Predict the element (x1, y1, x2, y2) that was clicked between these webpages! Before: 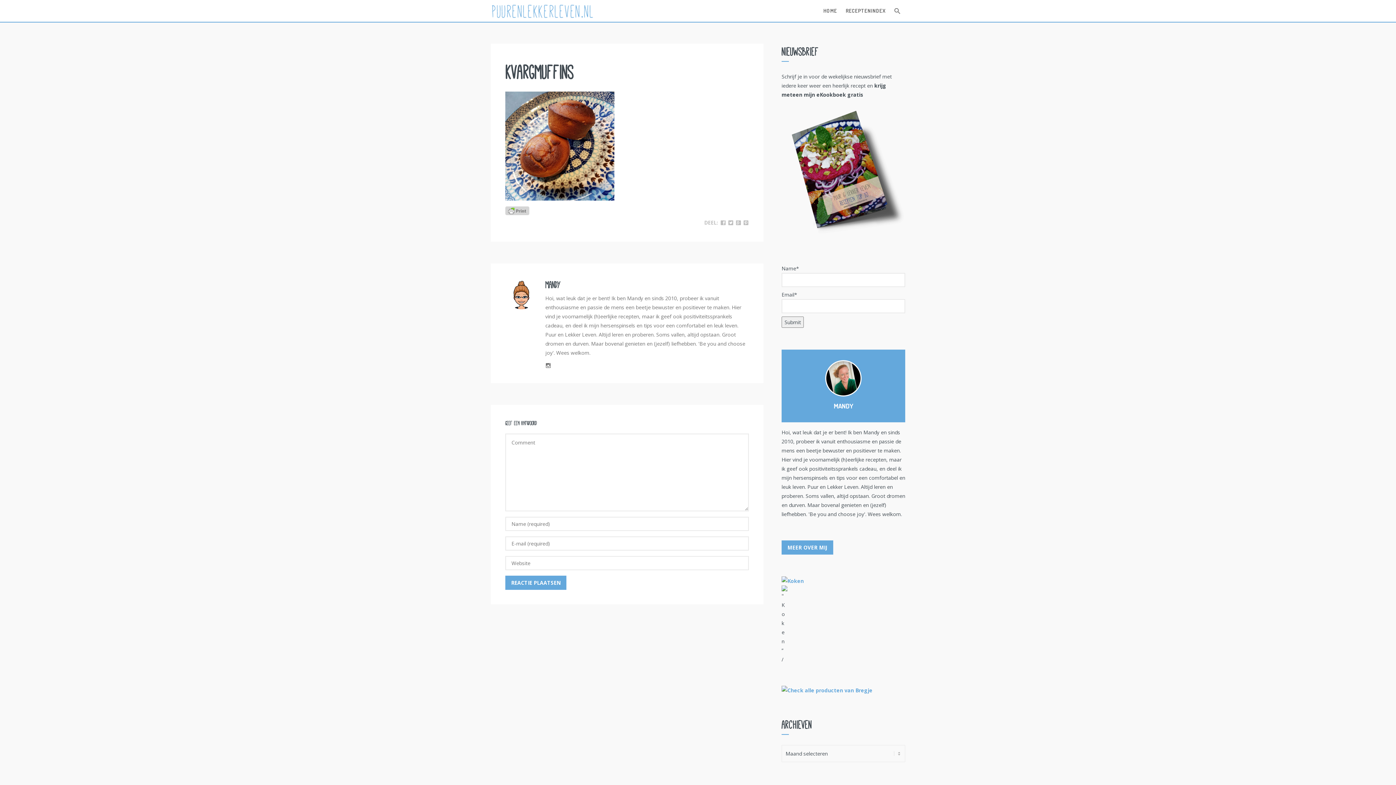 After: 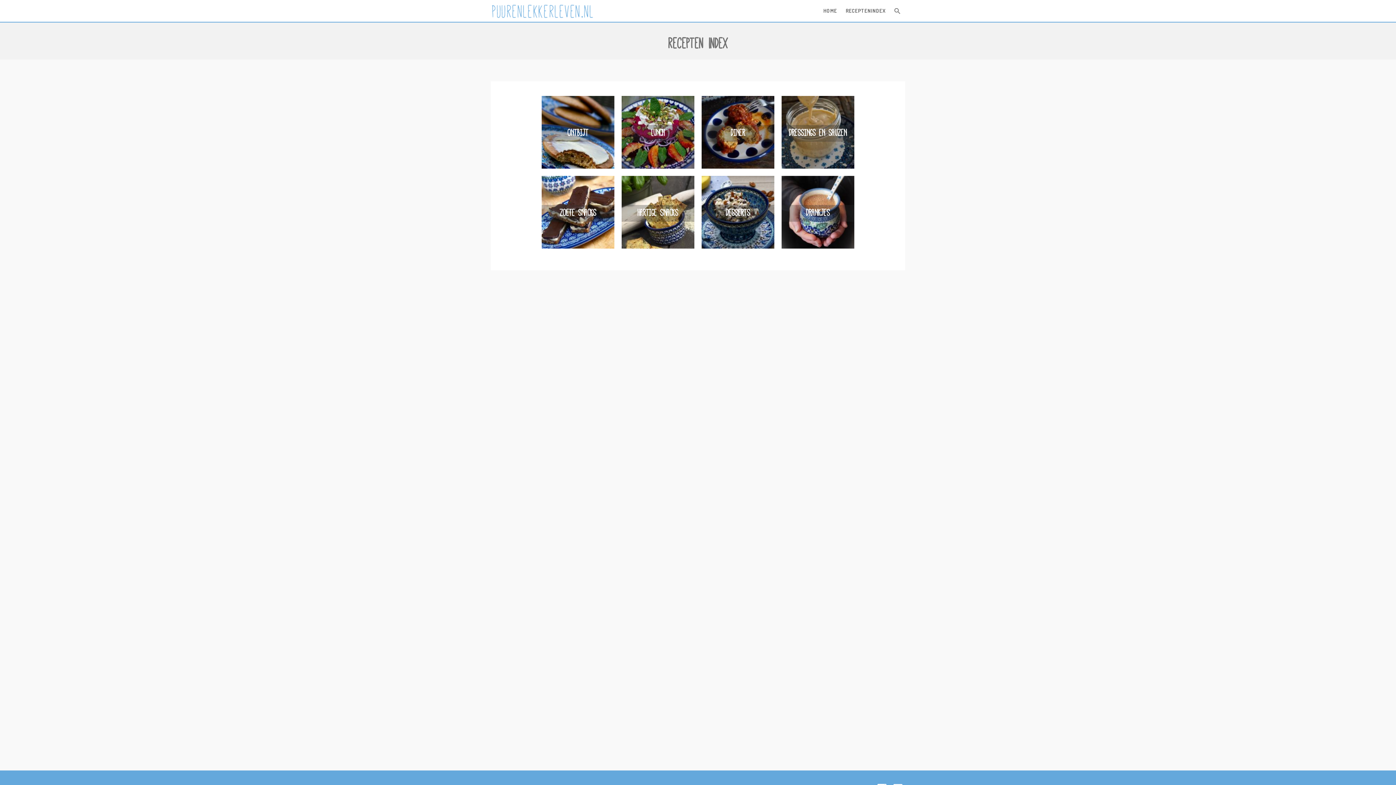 Action: label: RECEPTENINDEX bbox: (841, 0, 890, 21)